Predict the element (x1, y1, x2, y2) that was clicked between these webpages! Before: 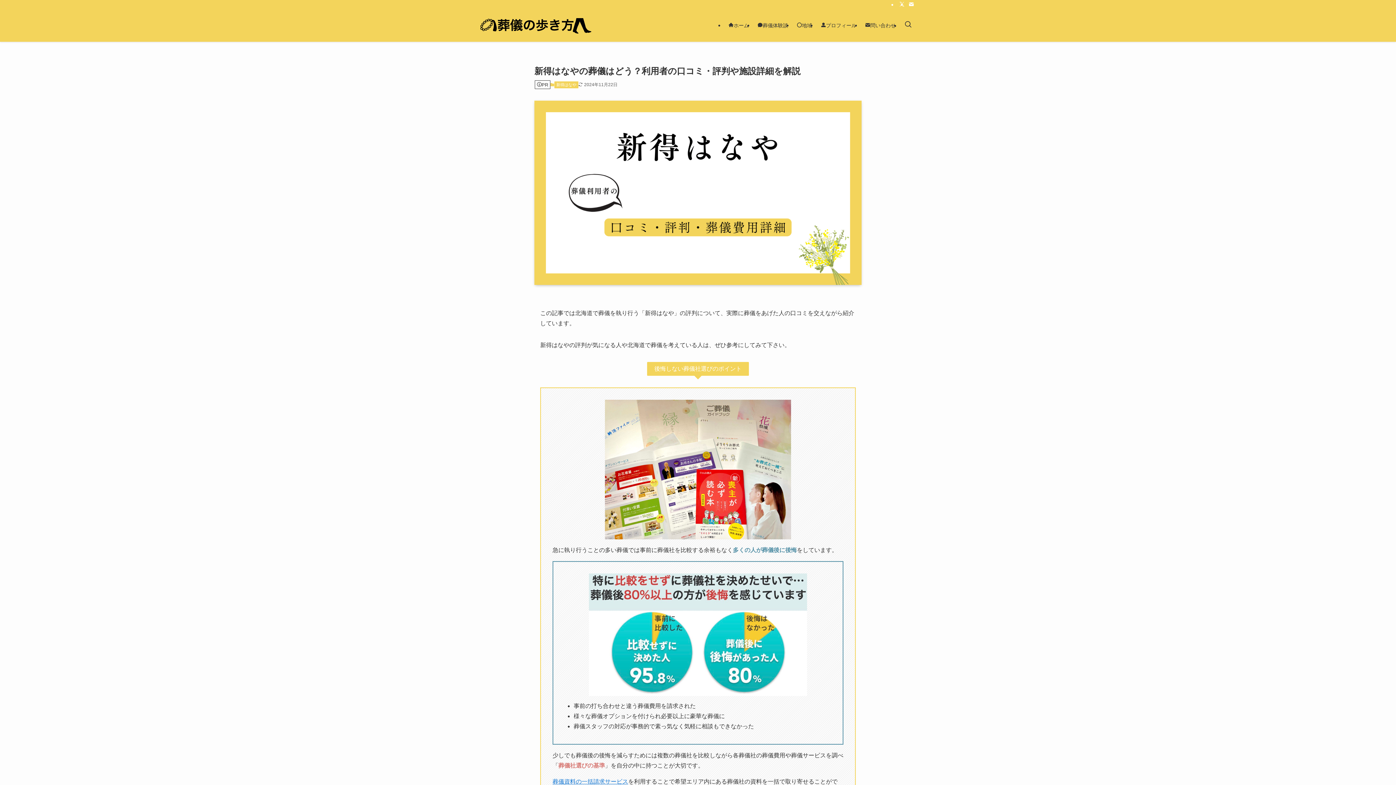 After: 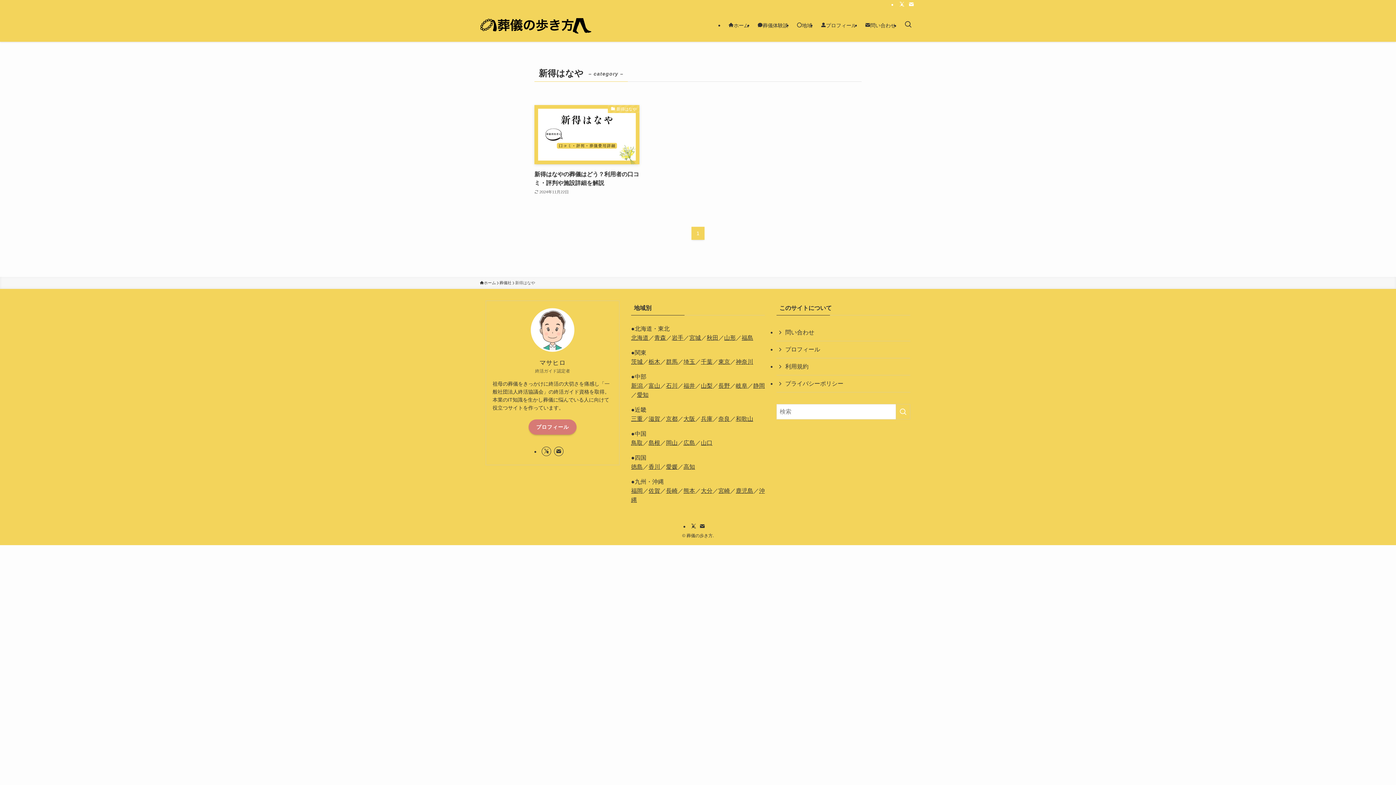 Action: label: 新得はなや bbox: (554, 81, 578, 88)